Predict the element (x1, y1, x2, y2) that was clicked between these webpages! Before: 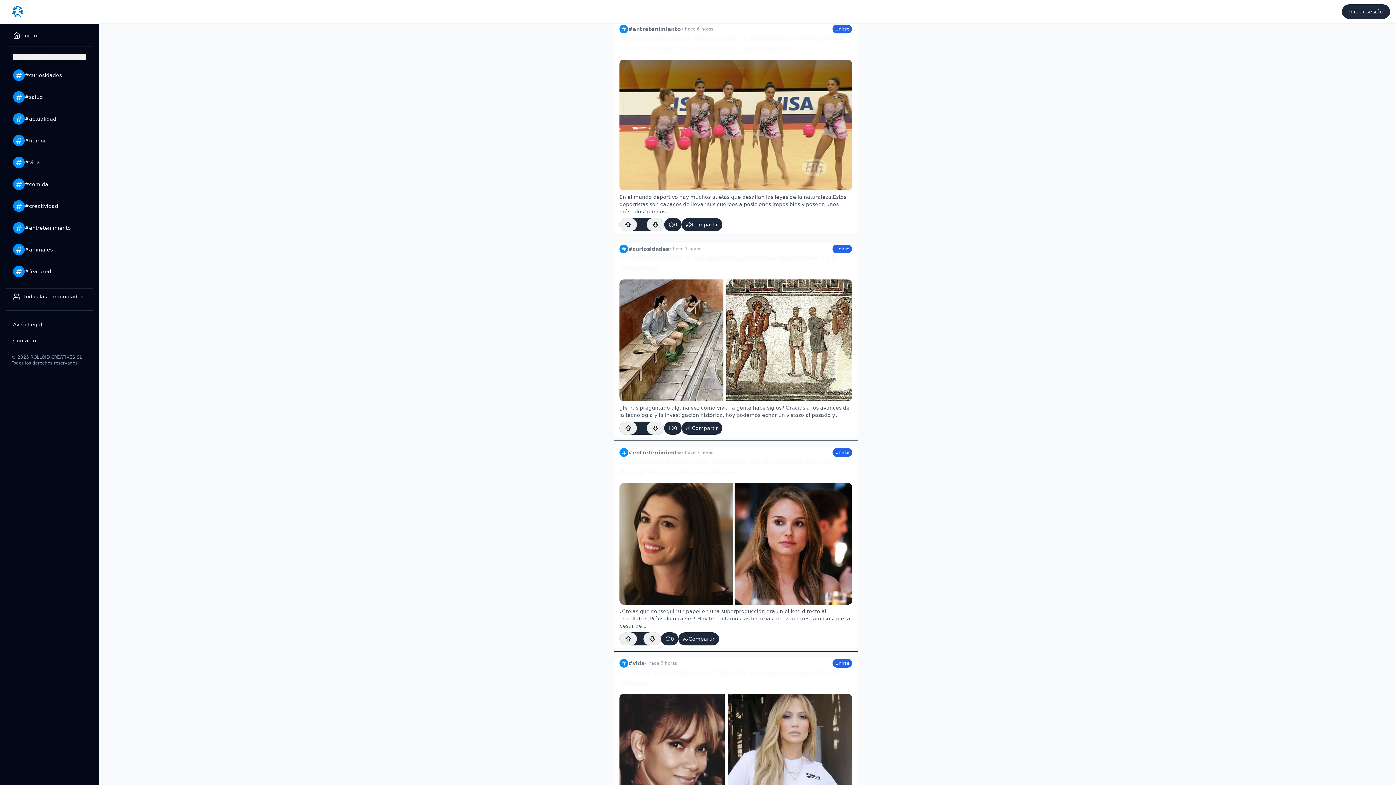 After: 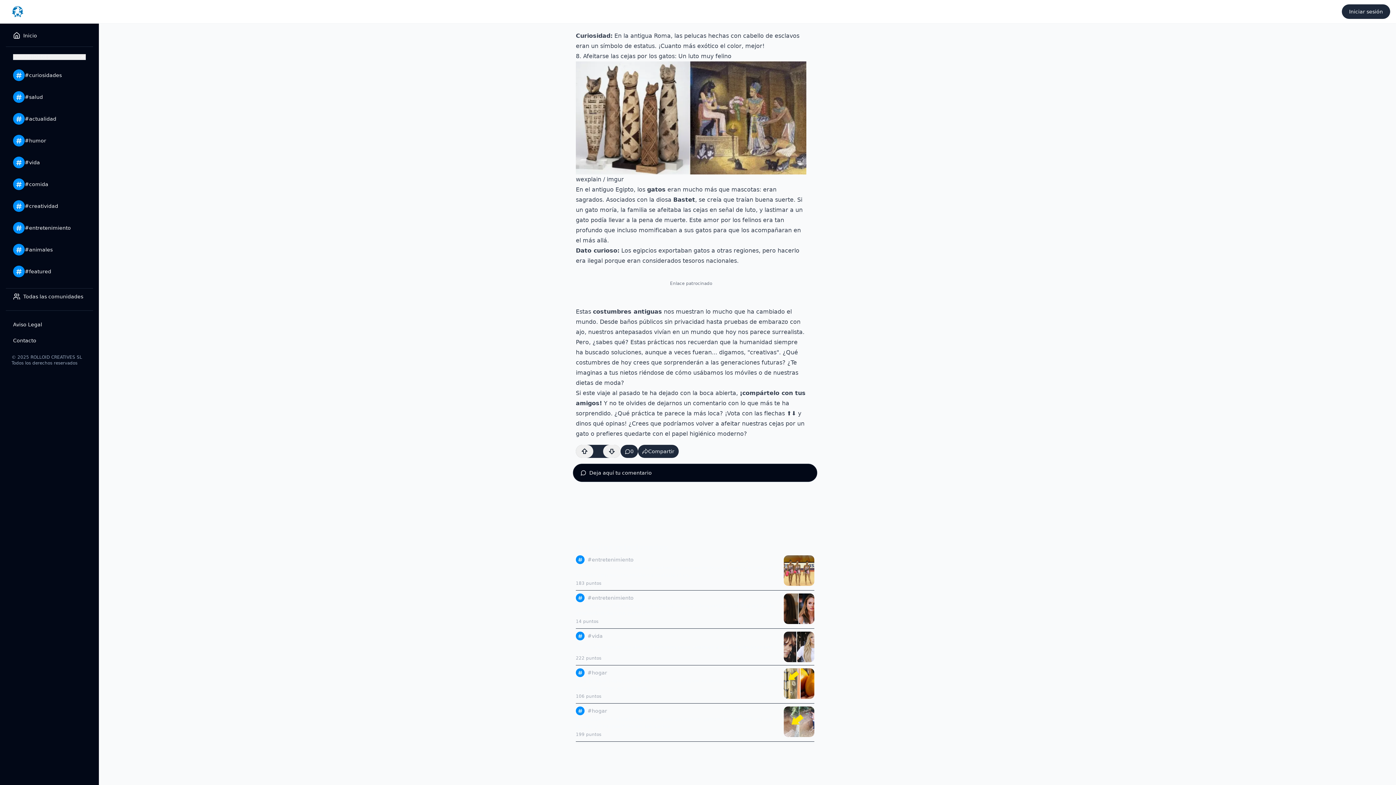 Action: label: 0 bbox: (664, 421, 681, 434)